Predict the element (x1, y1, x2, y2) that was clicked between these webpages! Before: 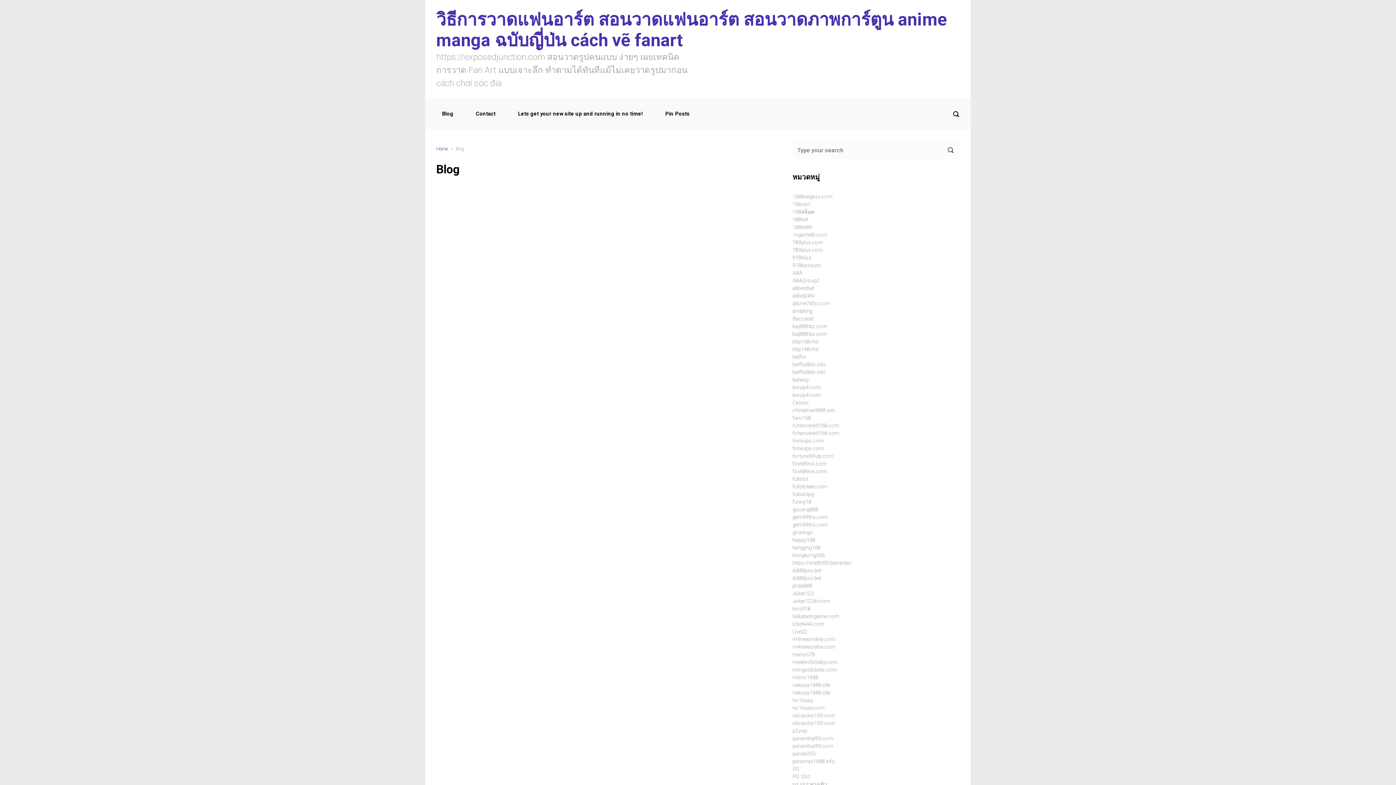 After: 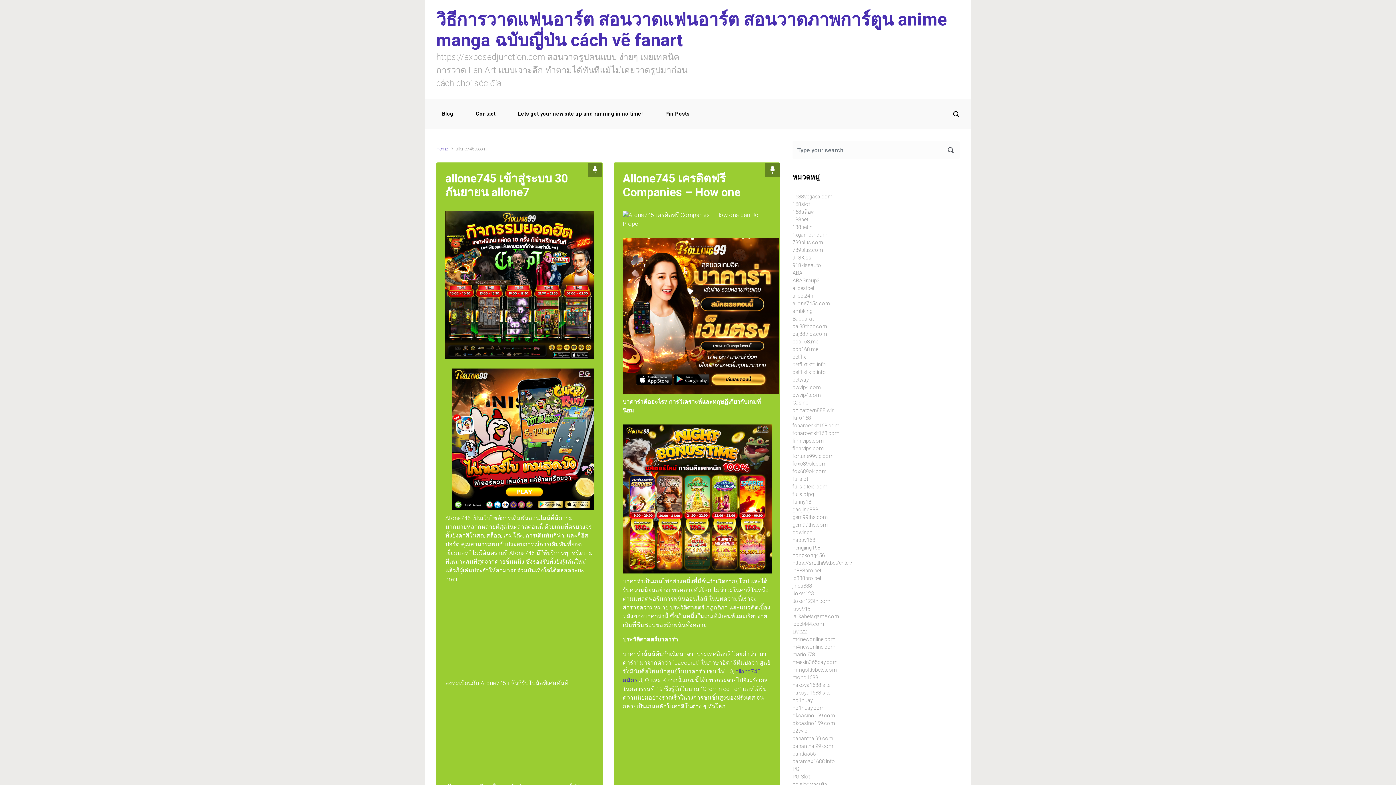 Action: label: allone745s.com bbox: (792, 300, 830, 307)